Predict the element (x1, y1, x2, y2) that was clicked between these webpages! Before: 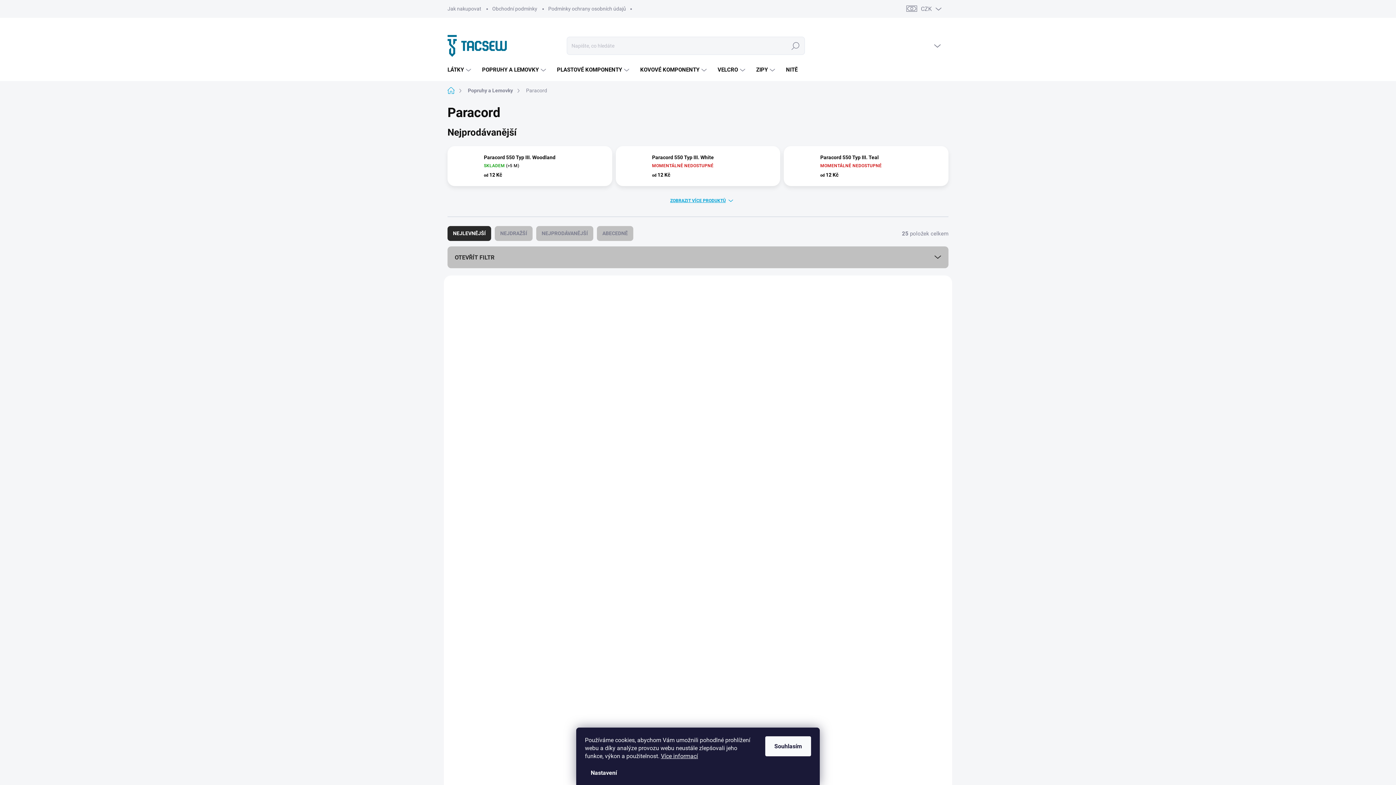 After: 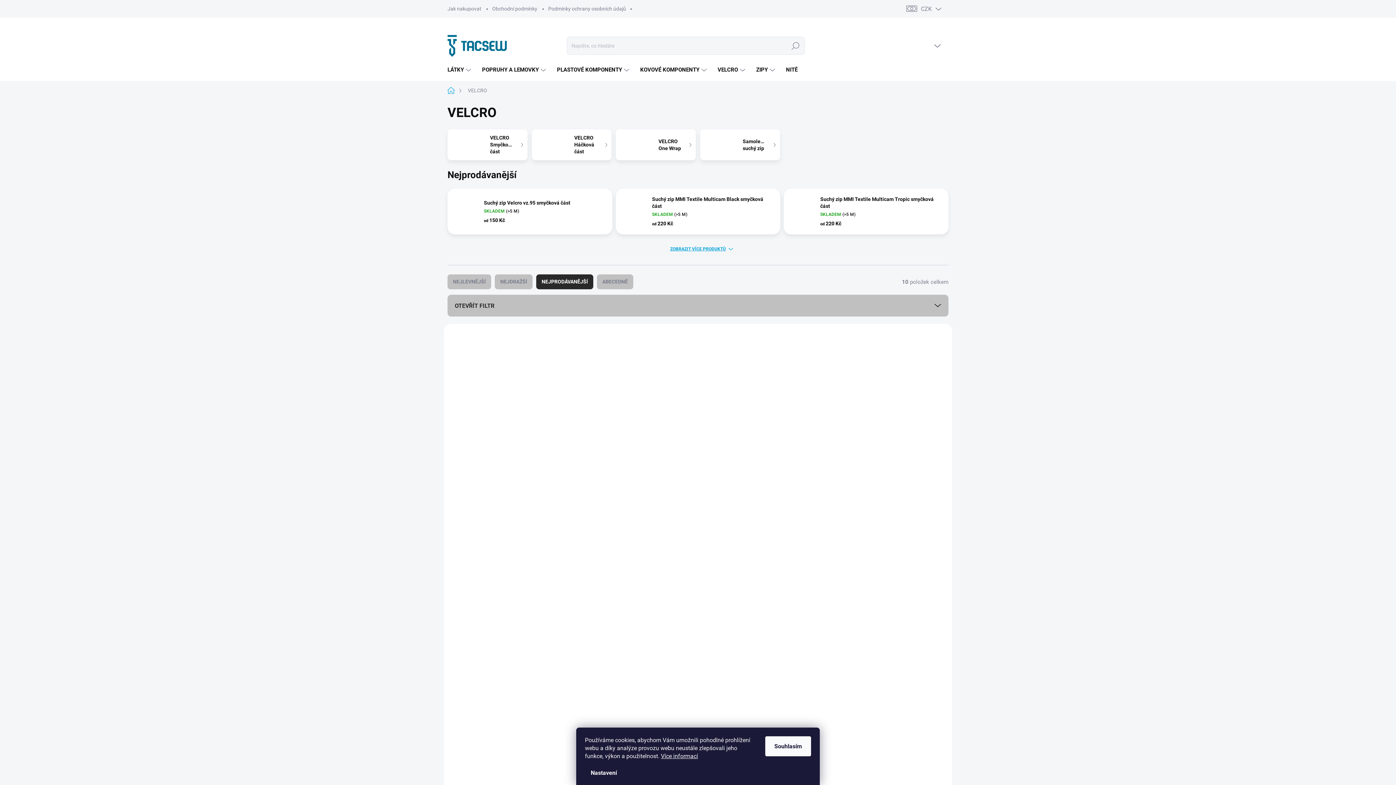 Action: bbox: (708, 59, 747, 80) label: VELCRO